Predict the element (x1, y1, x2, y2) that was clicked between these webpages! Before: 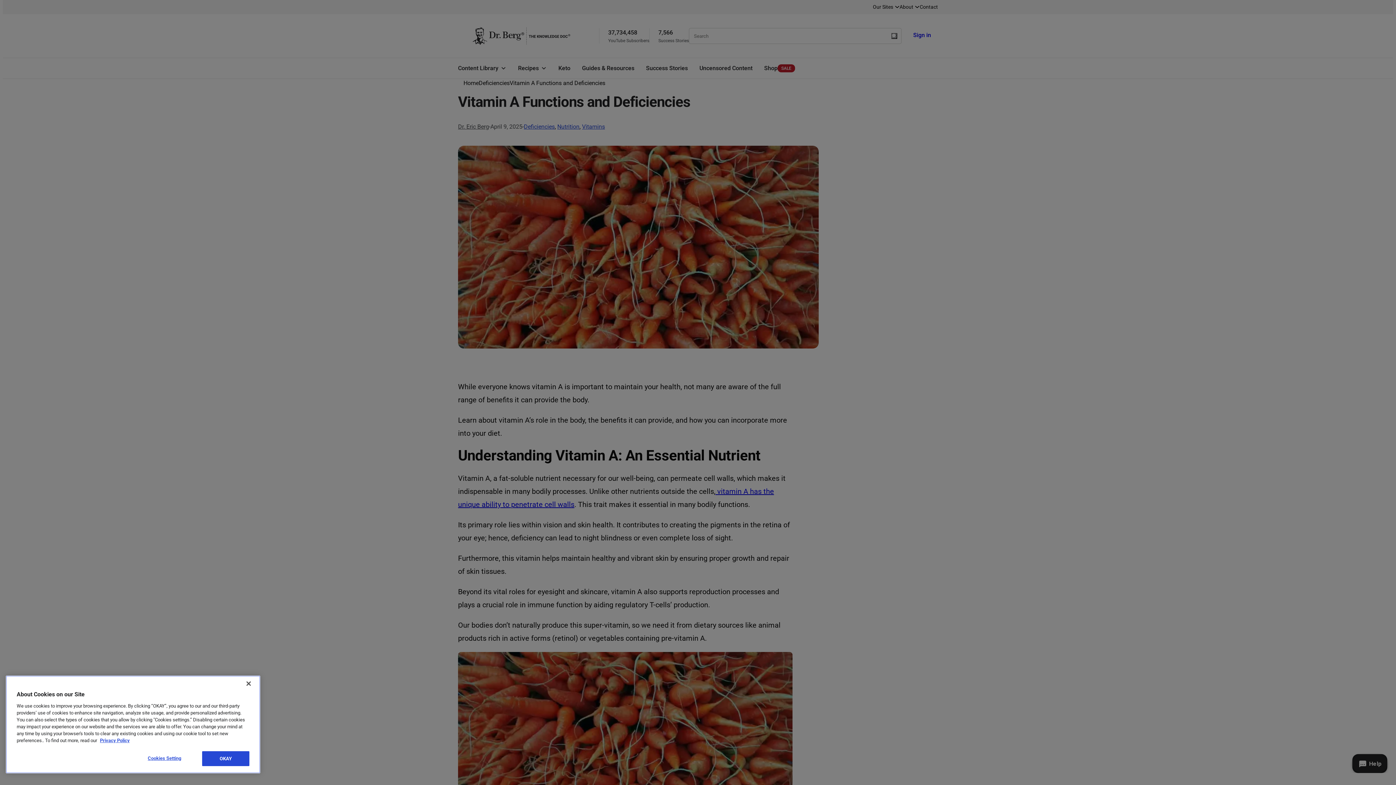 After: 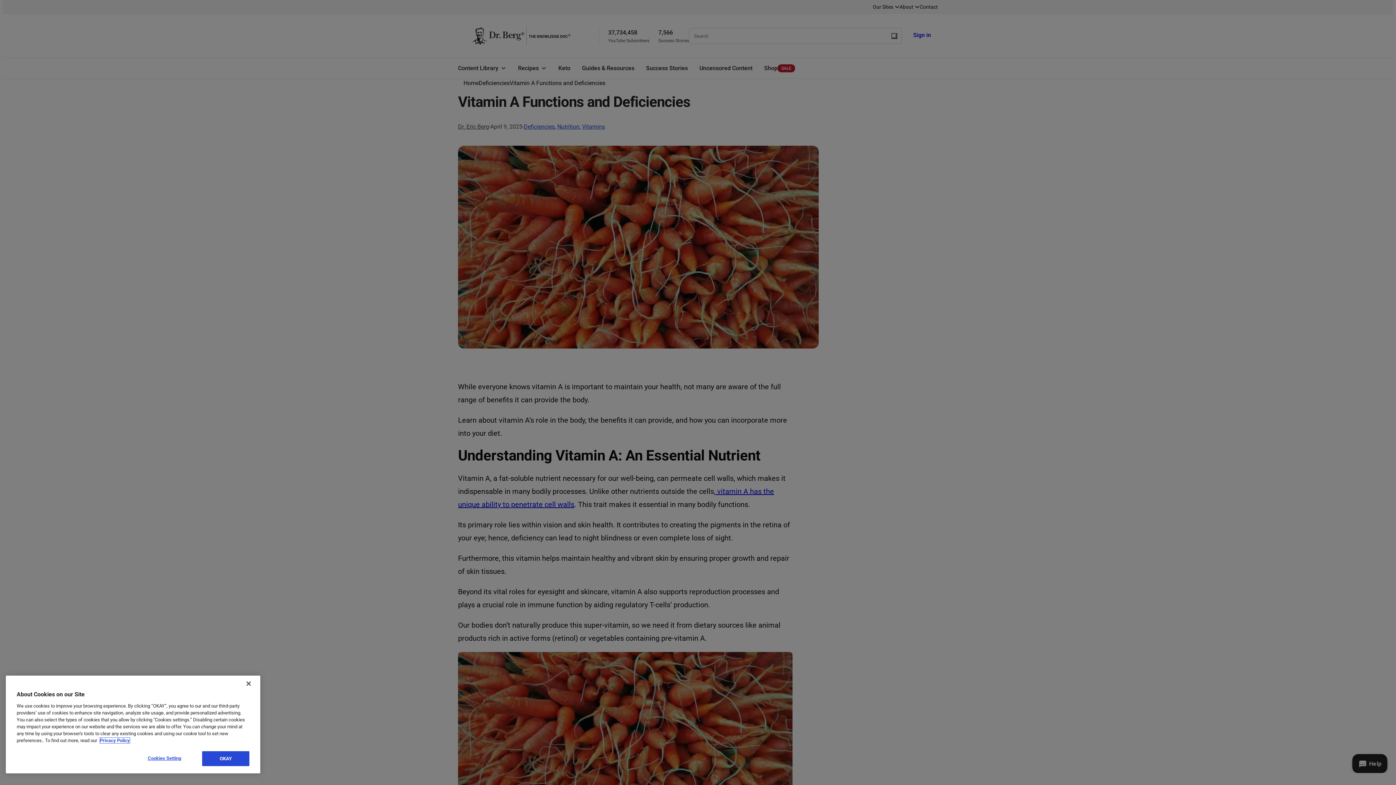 Action: bbox: (100, 738, 129, 743) label: More information about your privacy, opens in a new tab